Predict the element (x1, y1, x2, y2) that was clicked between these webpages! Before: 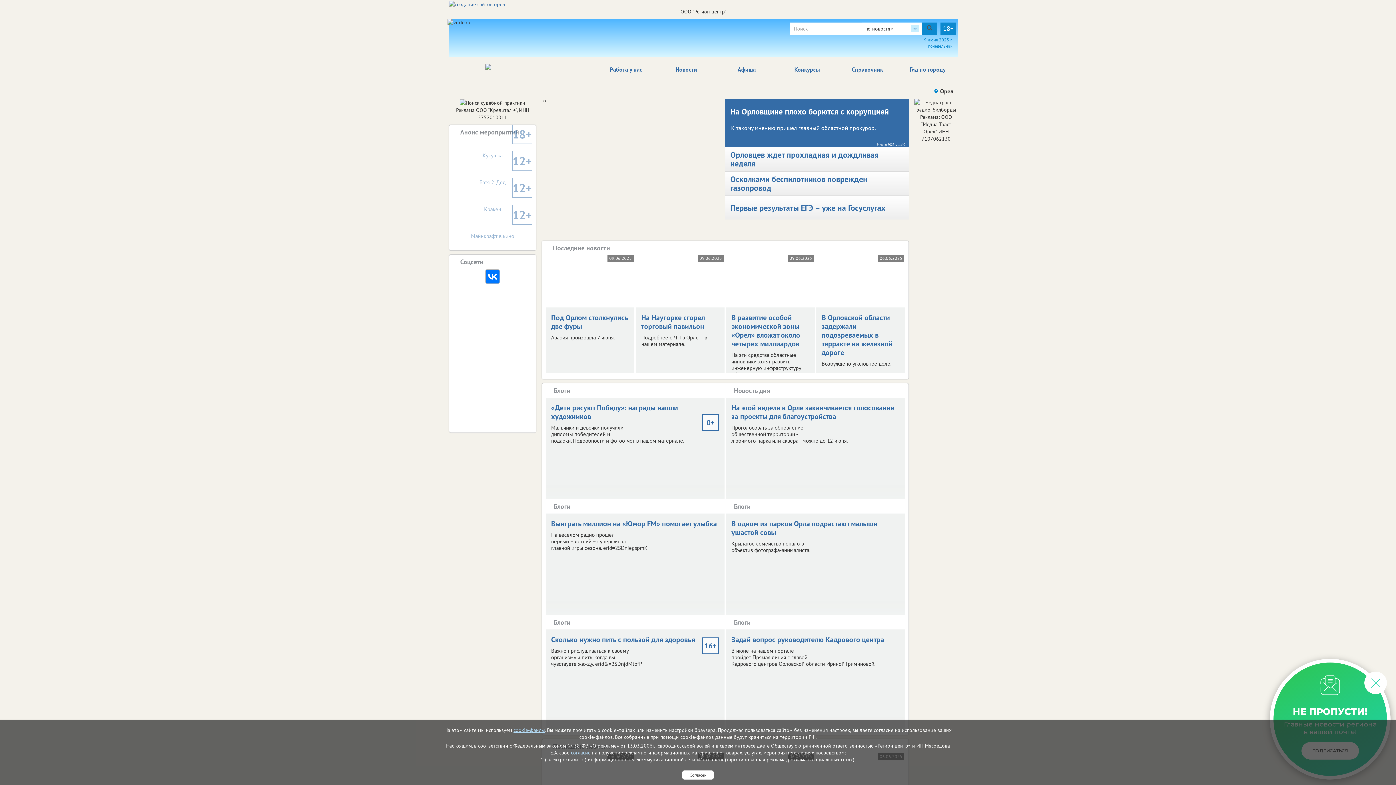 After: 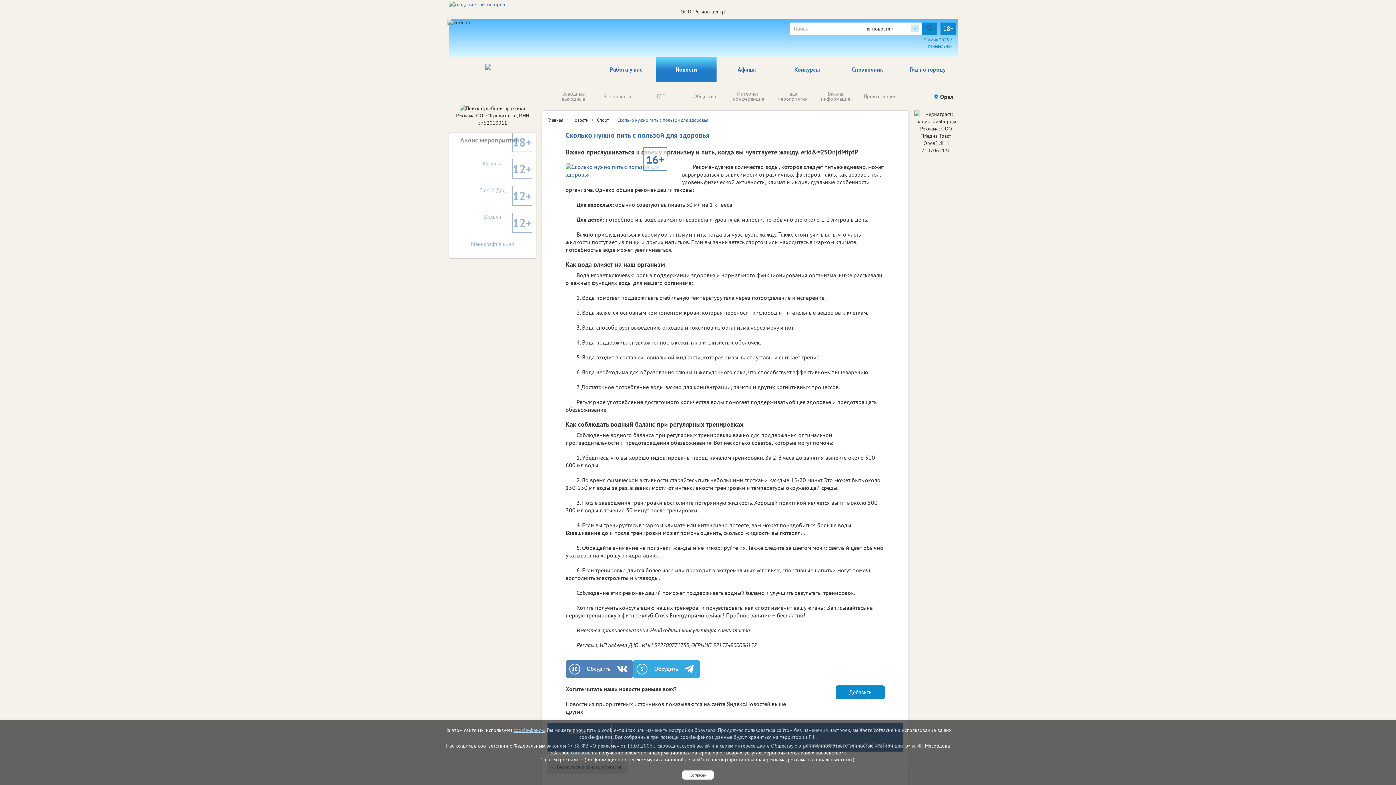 Action: bbox: (551, 635, 719, 644) label: Сколько нужно пить с пользой для здоровья